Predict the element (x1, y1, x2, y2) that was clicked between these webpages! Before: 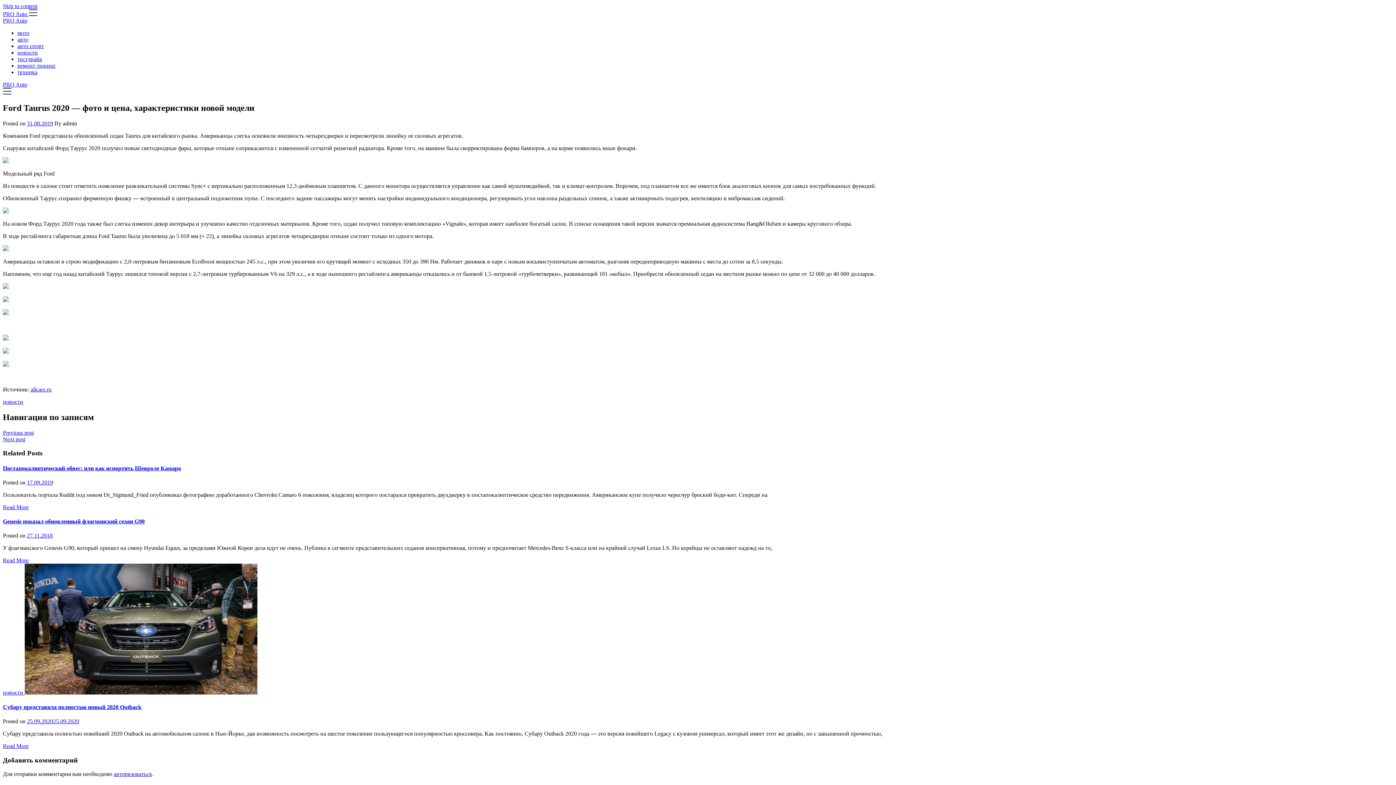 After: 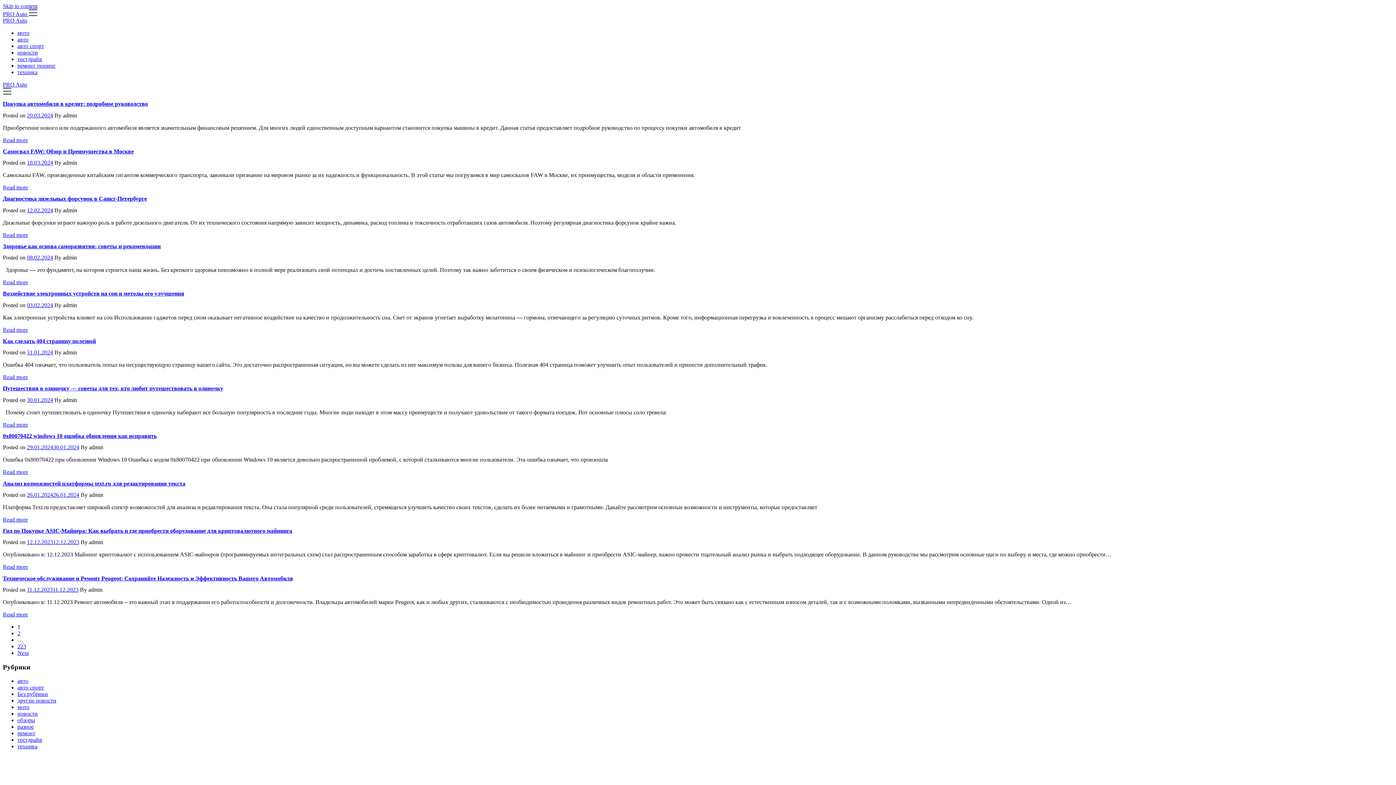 Action: label: PRO Auto bbox: (2, 17, 27, 23)